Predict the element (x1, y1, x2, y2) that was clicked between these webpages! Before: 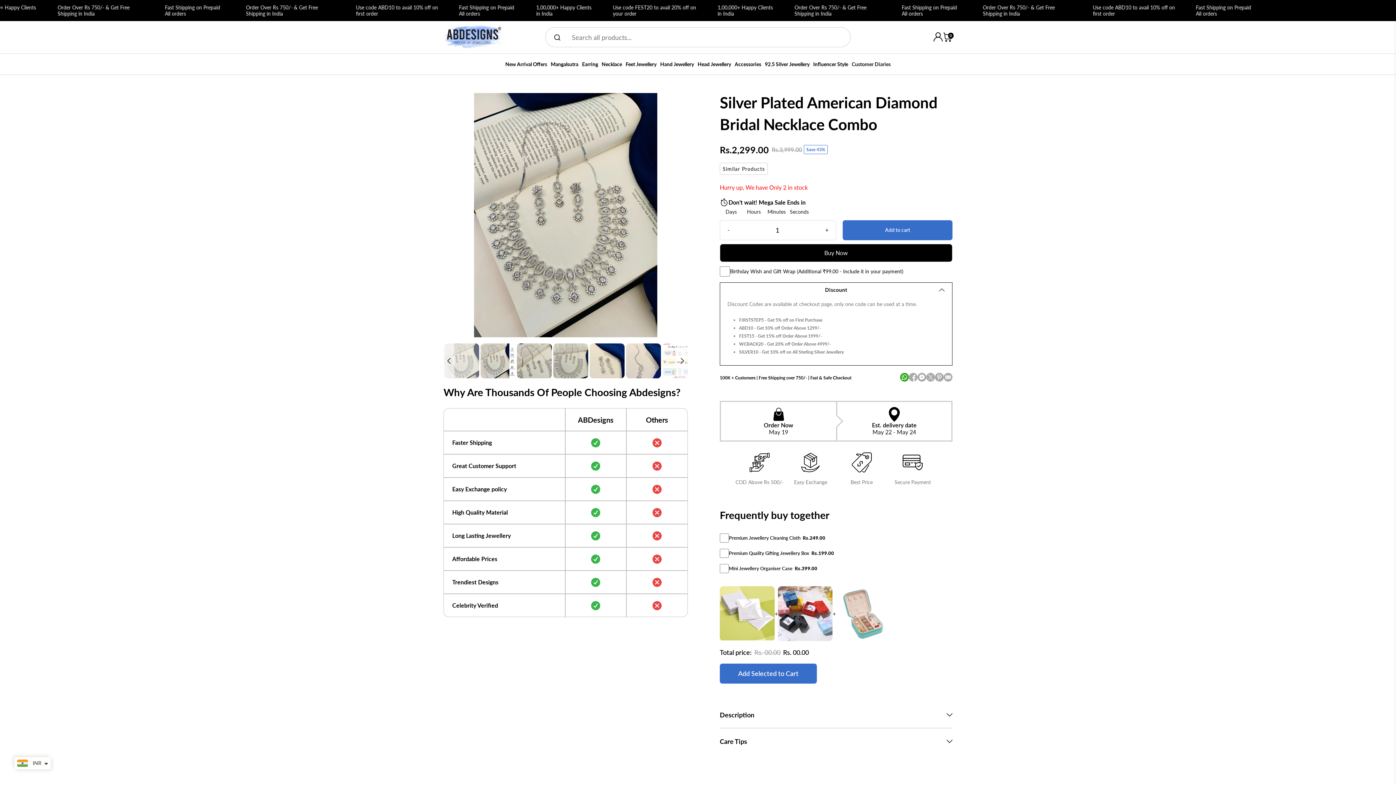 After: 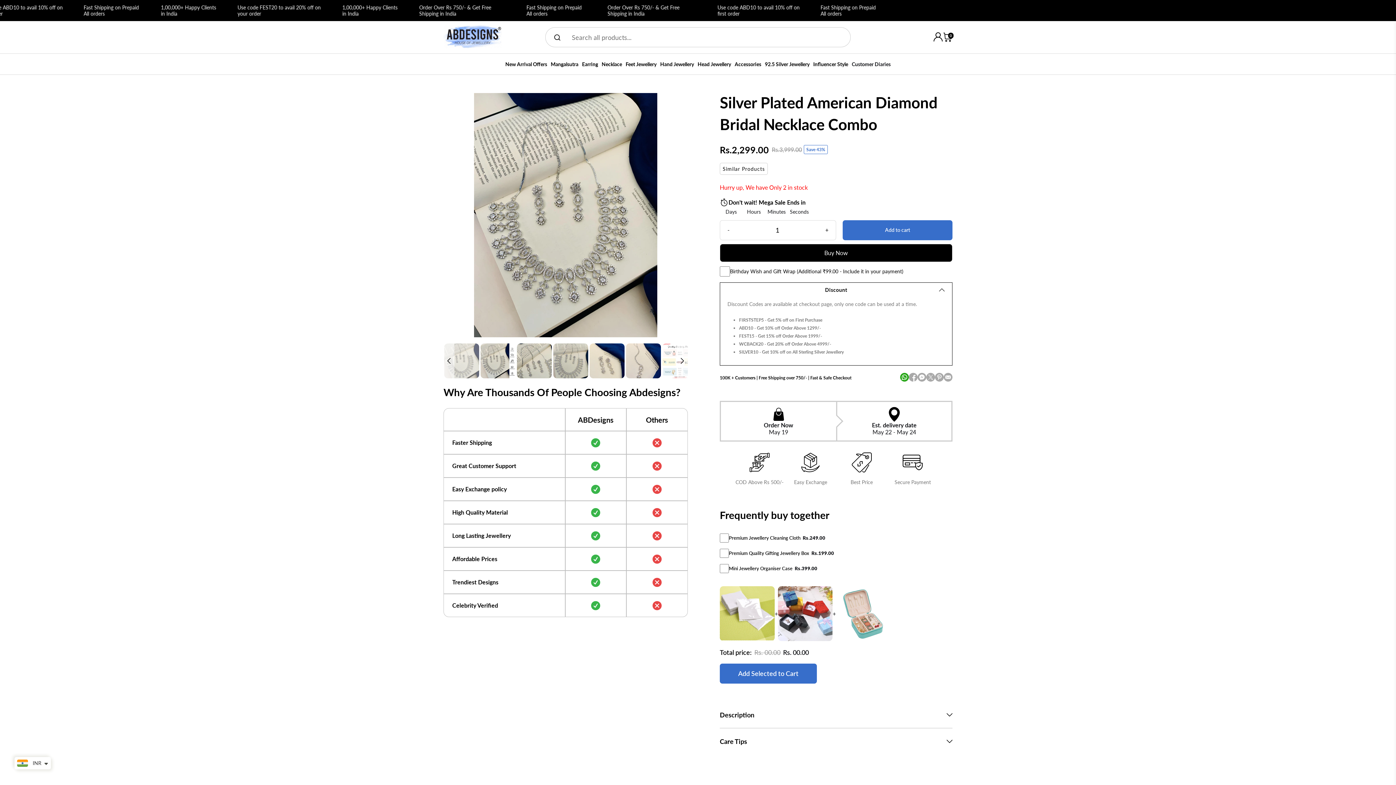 Action: bbox: (935, 373, 944, 382)